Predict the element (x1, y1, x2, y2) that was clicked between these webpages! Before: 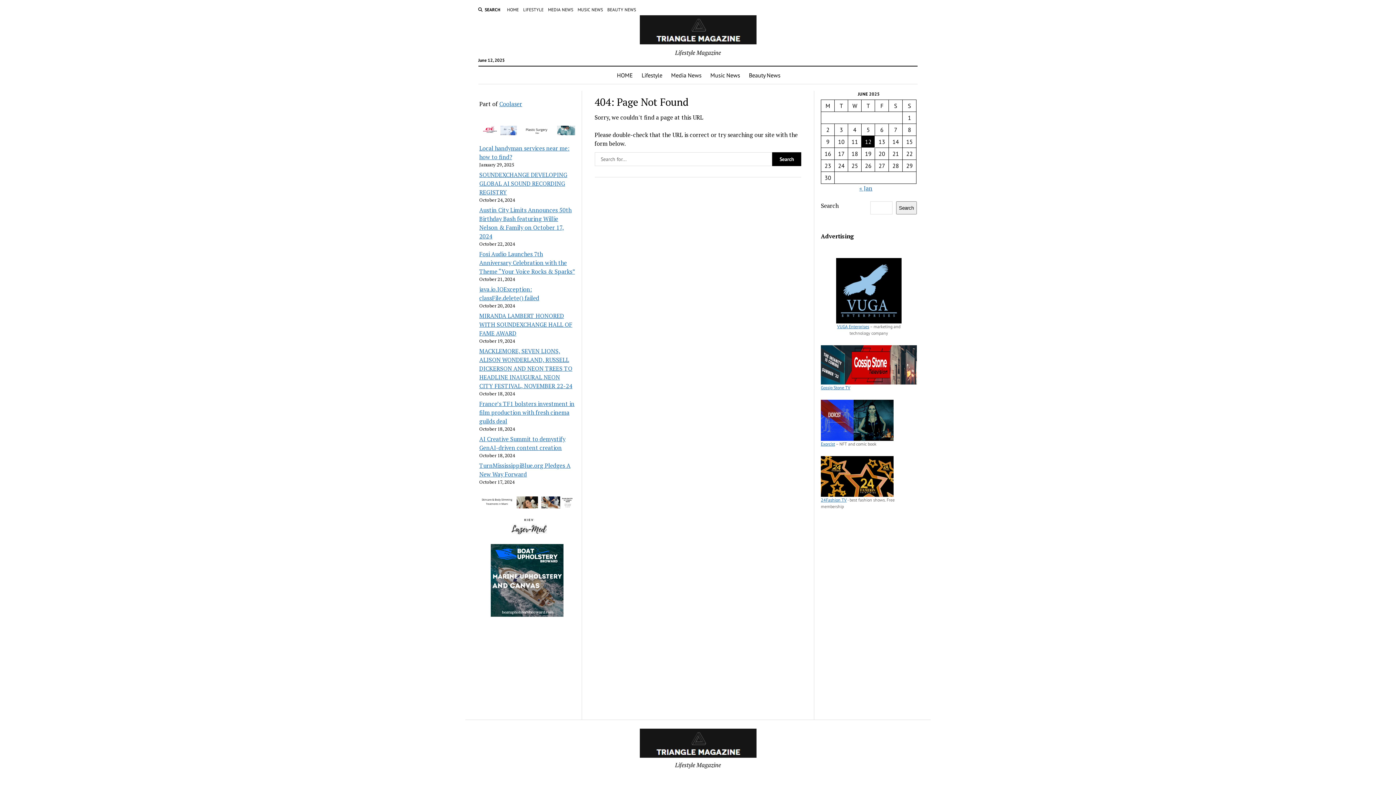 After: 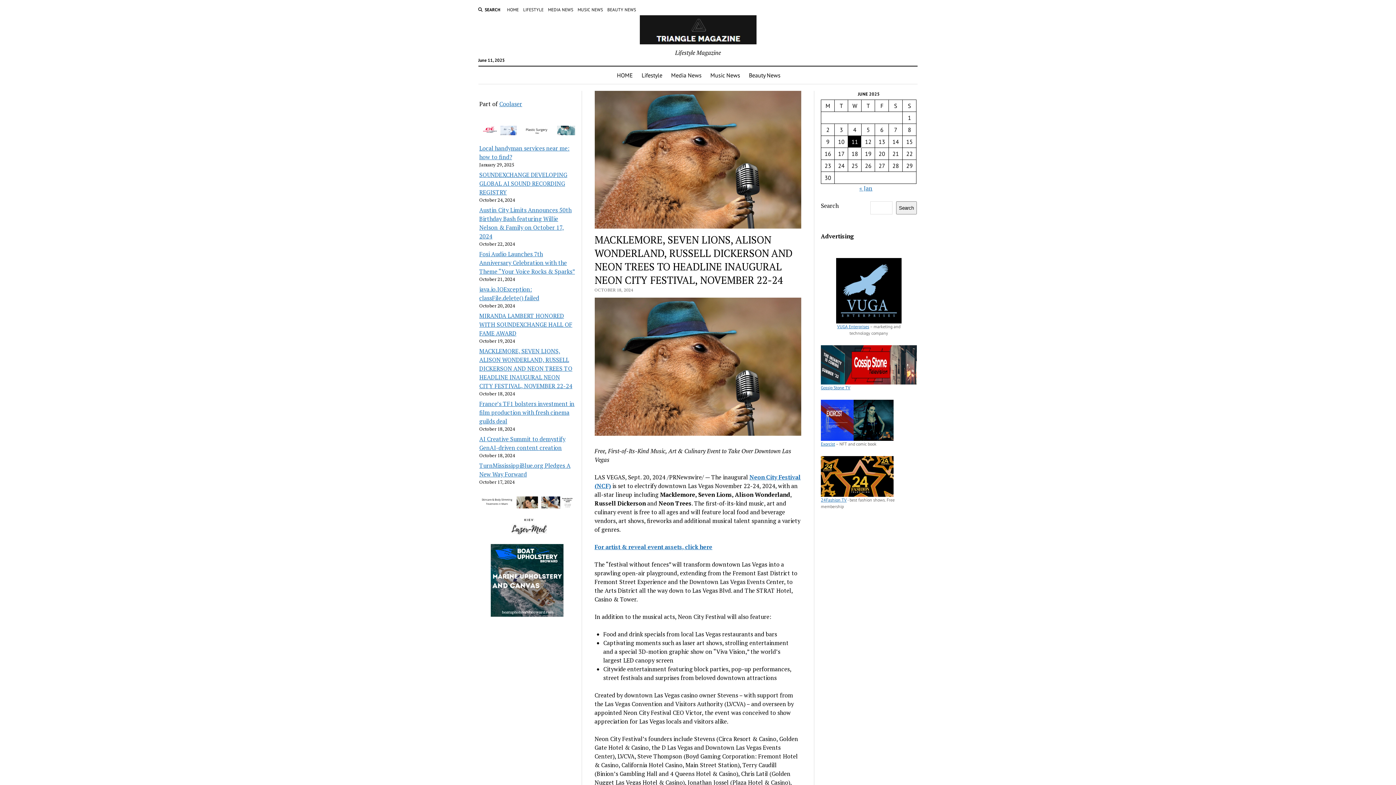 Action: bbox: (479, 347, 572, 390) label: MACKLEMORE, SEVEN LIONS, ALISON WONDERLAND, RUSSELL DICKERSON AND NEON TREES TO HEADLINE INAUGURAL NEON CITY FESTIVAL, NOVEMBER 22-24